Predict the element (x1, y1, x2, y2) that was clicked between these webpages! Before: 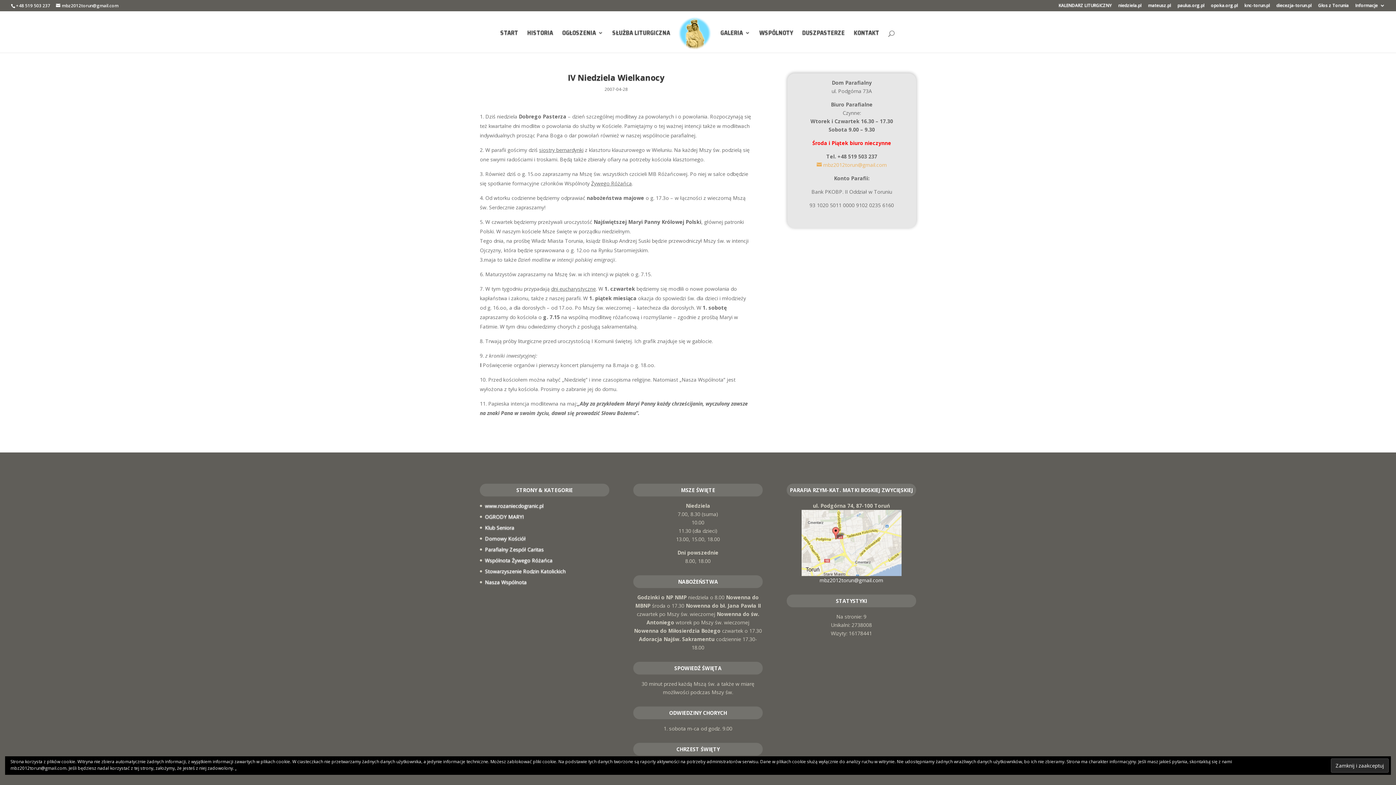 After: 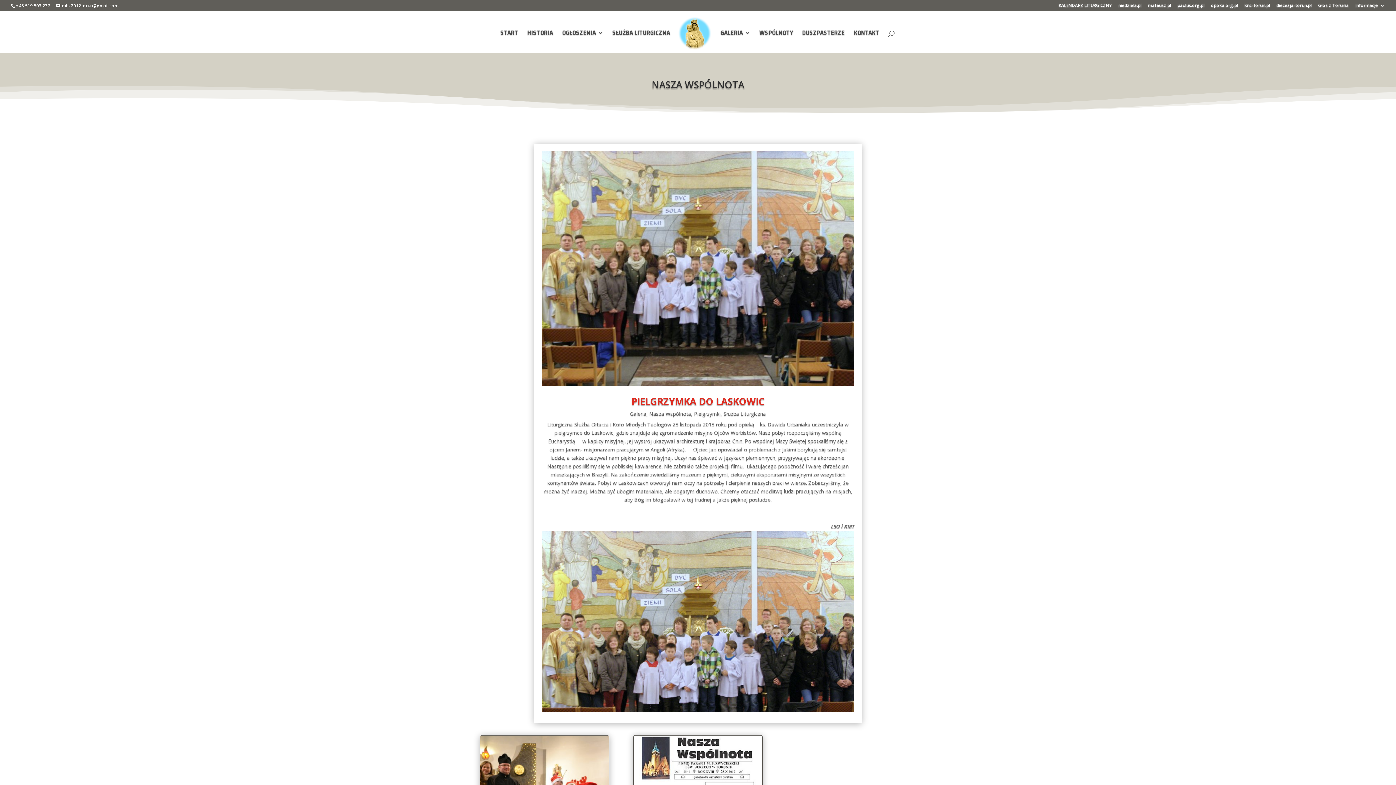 Action: label: Nasza Wspólnota bbox: (485, 578, 526, 585)